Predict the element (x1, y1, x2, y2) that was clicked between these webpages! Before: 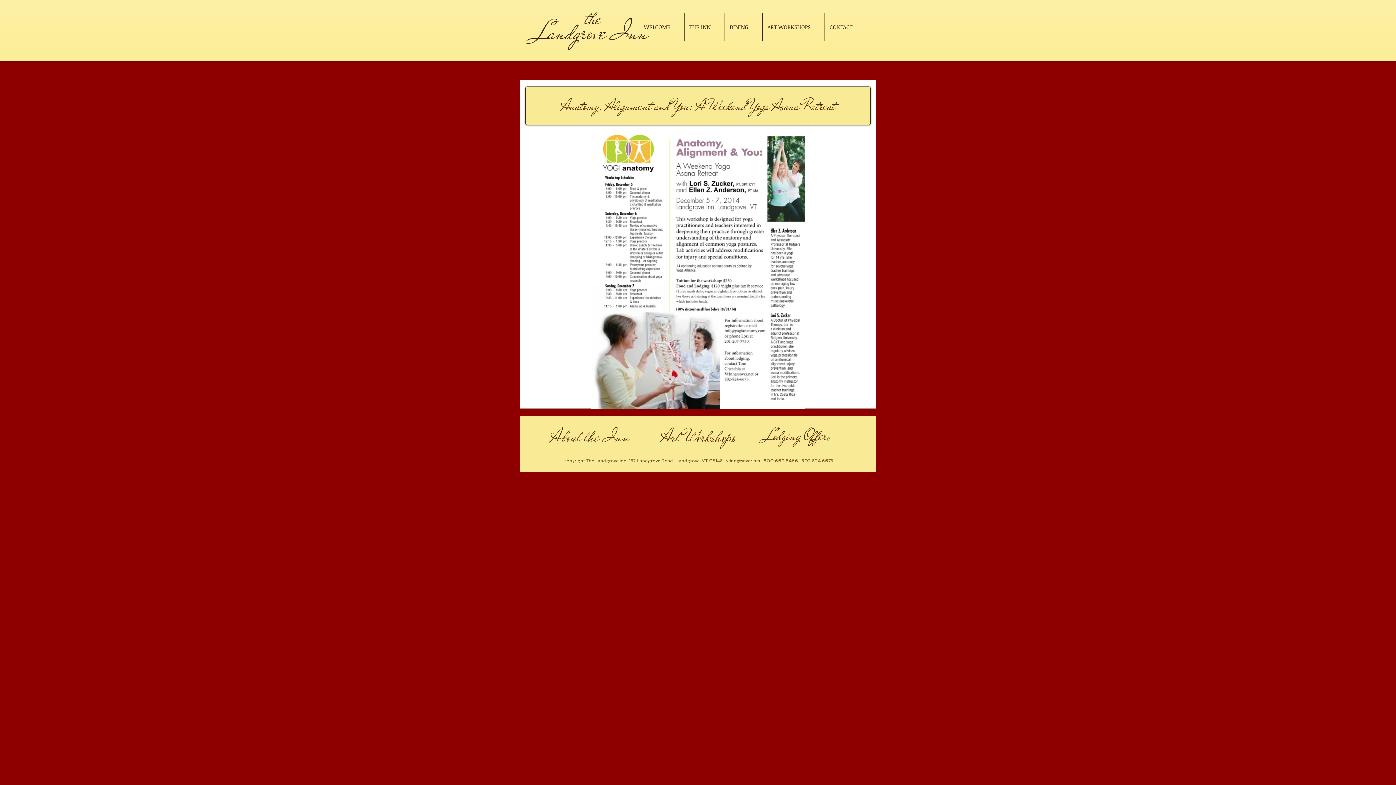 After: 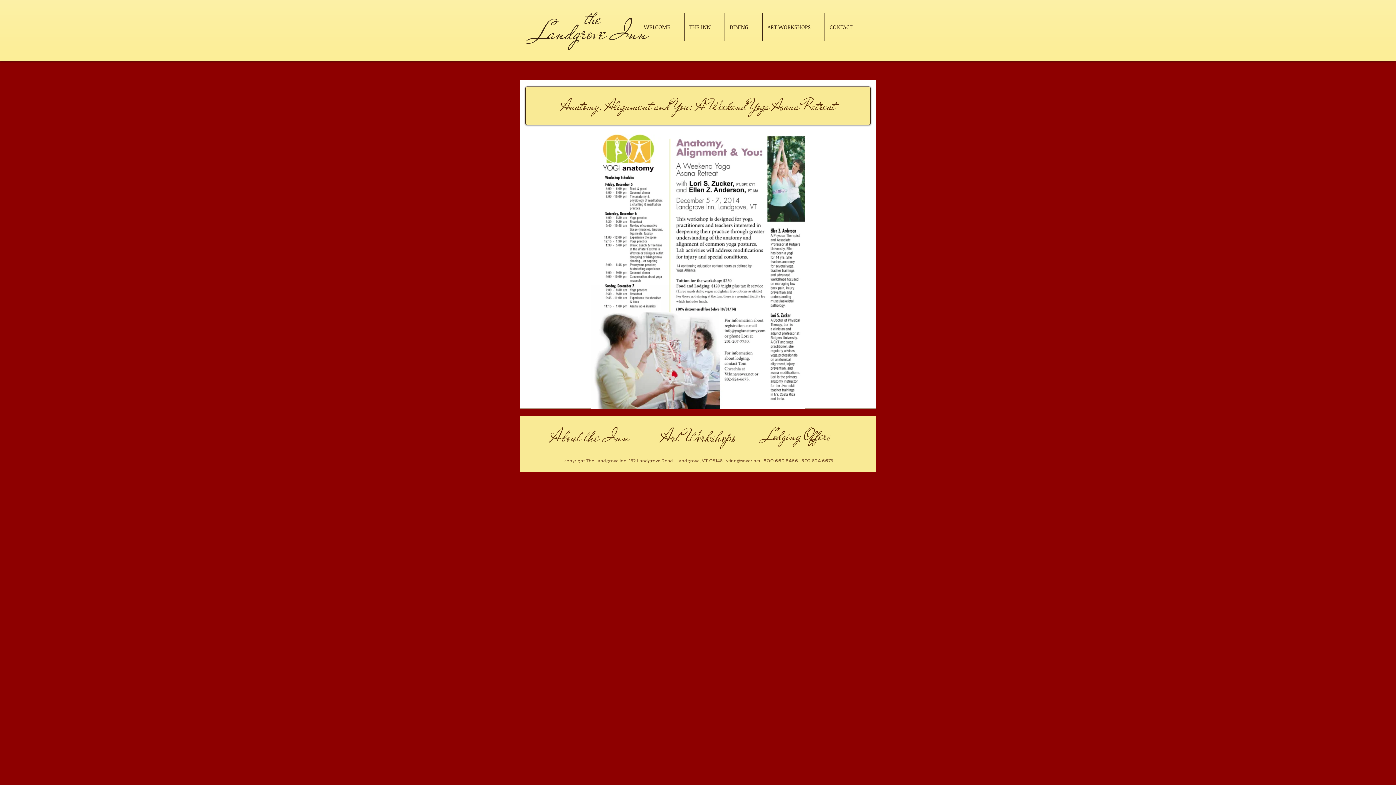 Action: bbox: (764, 424, 831, 448) label: Lodging Offers